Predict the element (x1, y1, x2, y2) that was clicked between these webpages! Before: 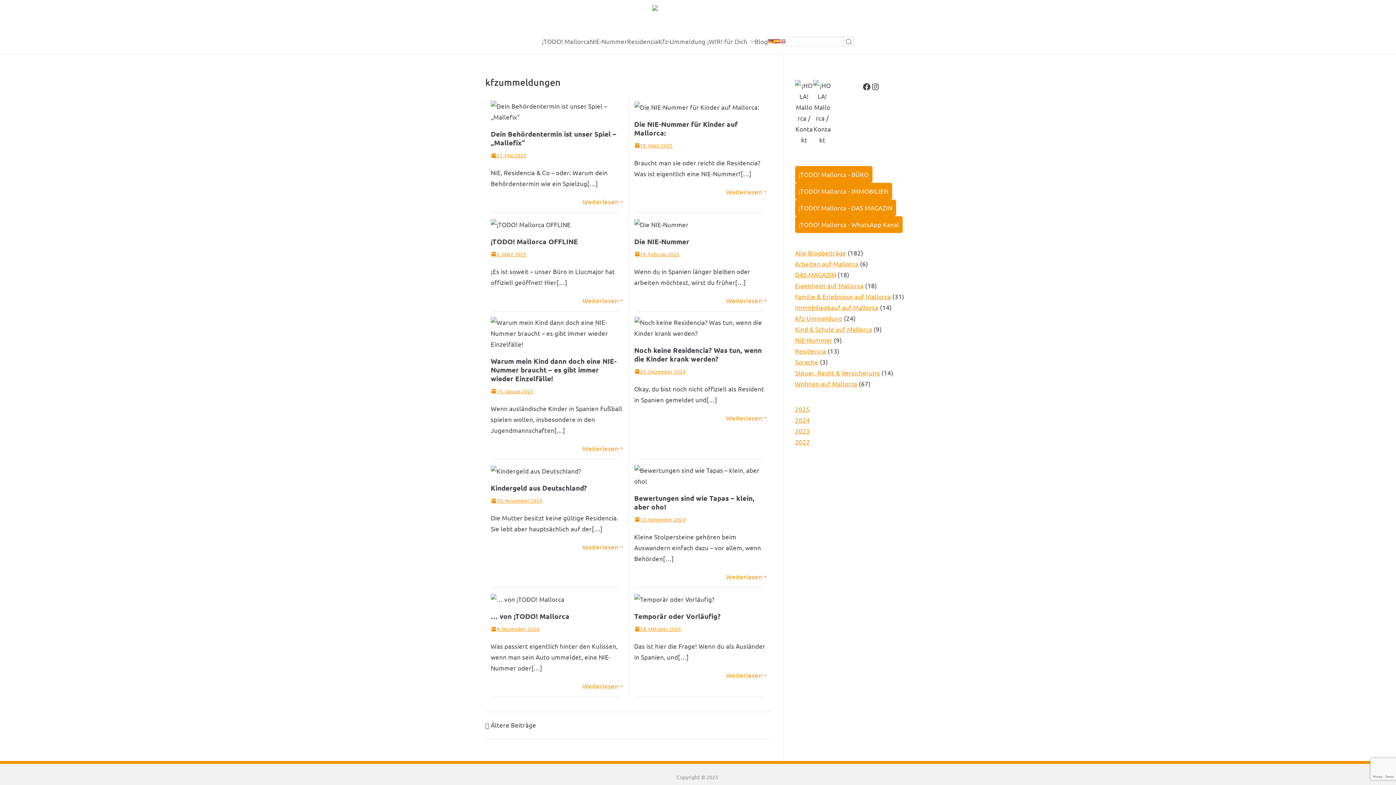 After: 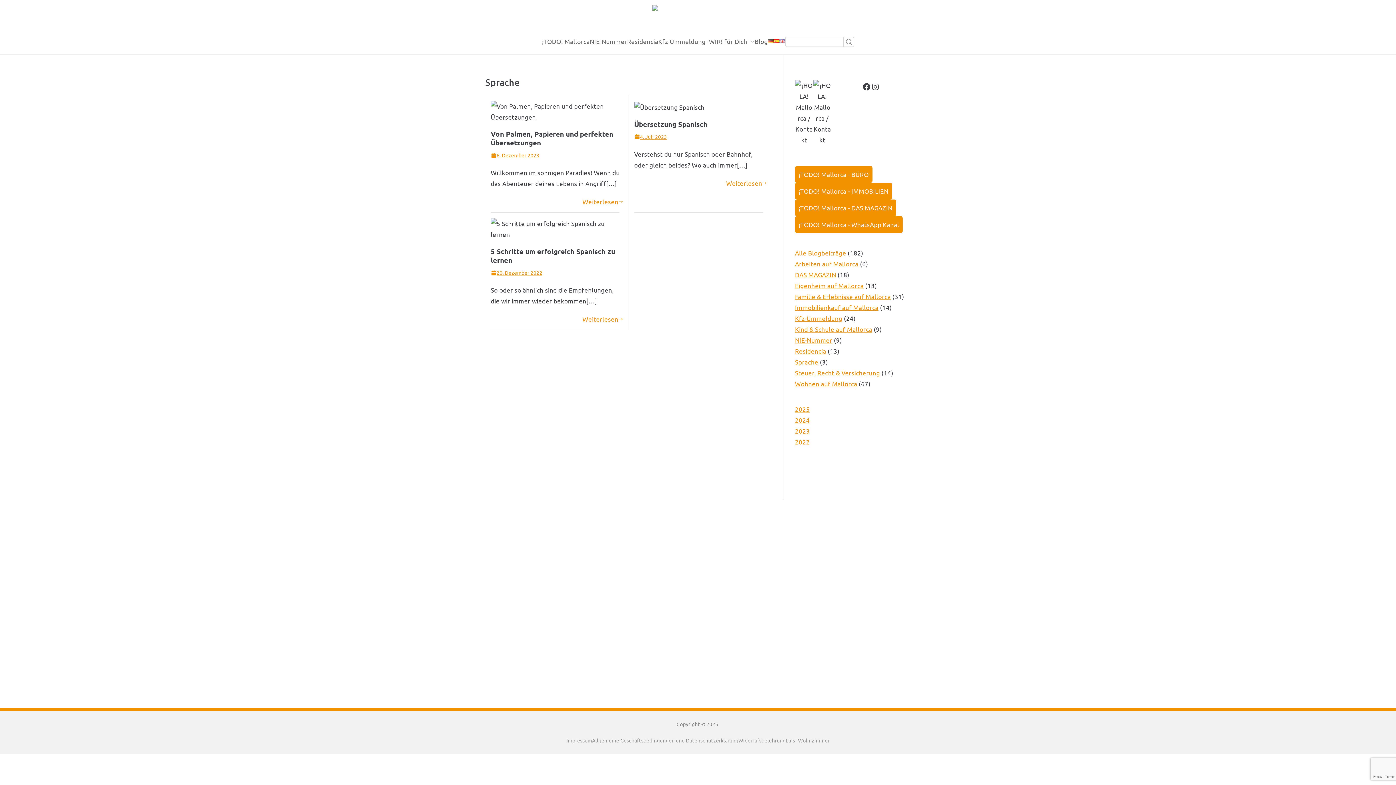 Action: label: Sprache bbox: (795, 356, 818, 367)